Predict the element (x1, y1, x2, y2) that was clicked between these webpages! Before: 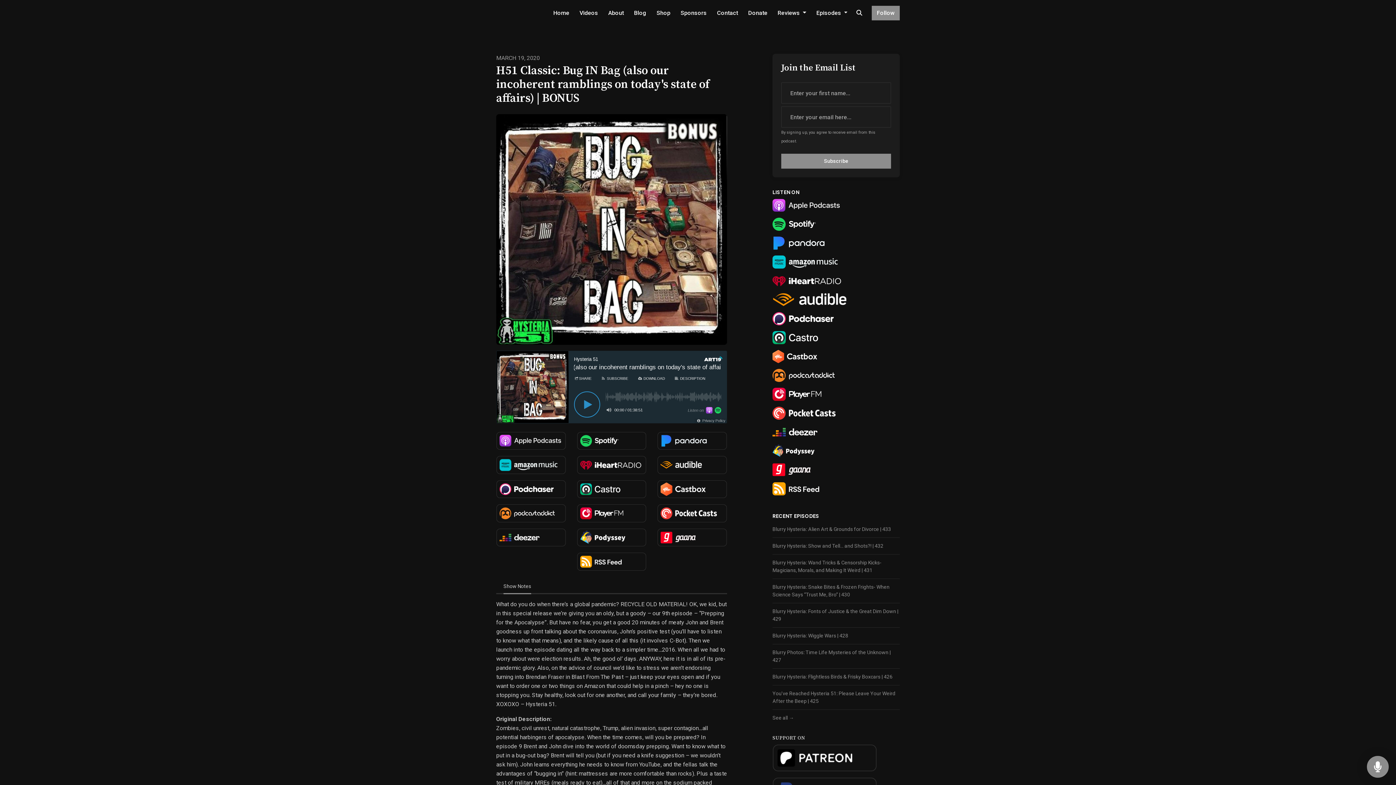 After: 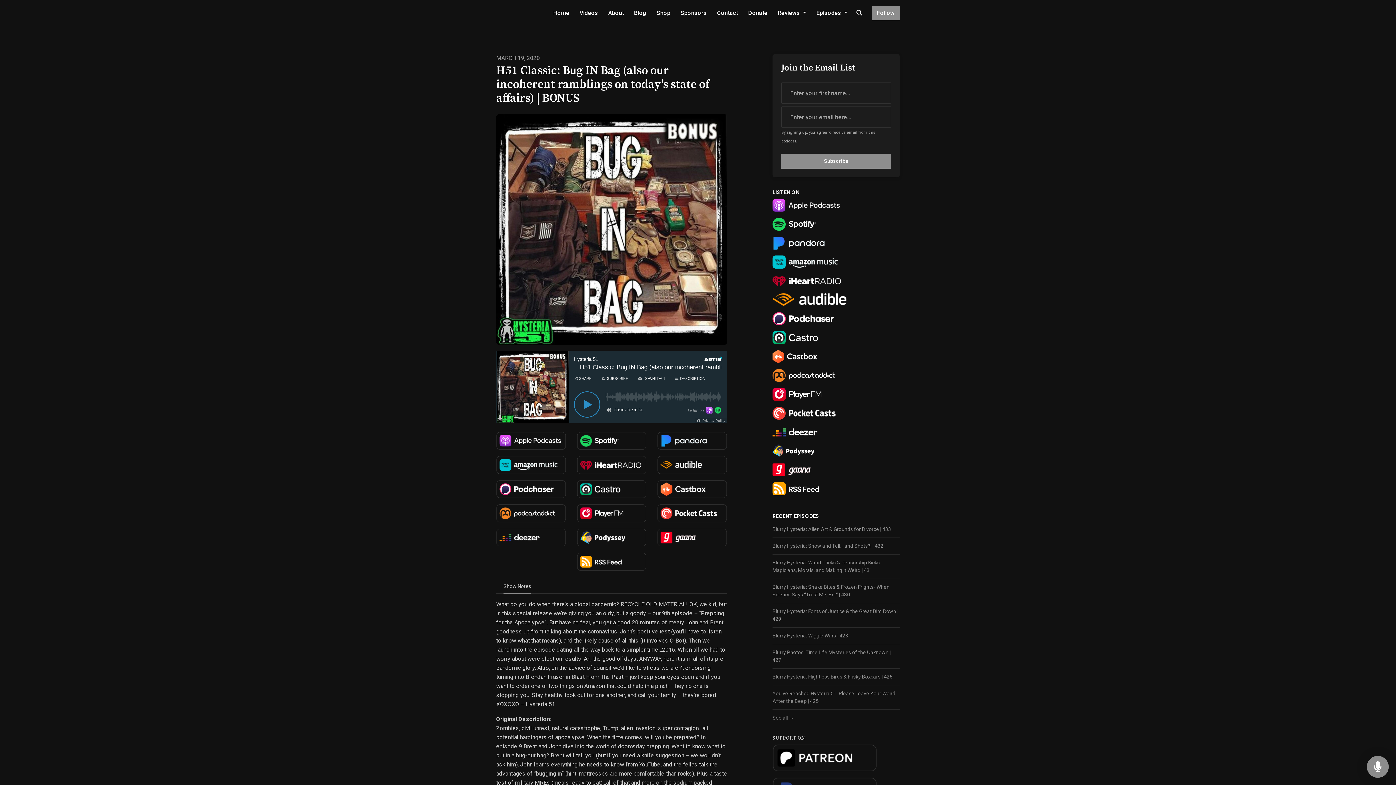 Action: bbox: (772, 331, 842, 344)